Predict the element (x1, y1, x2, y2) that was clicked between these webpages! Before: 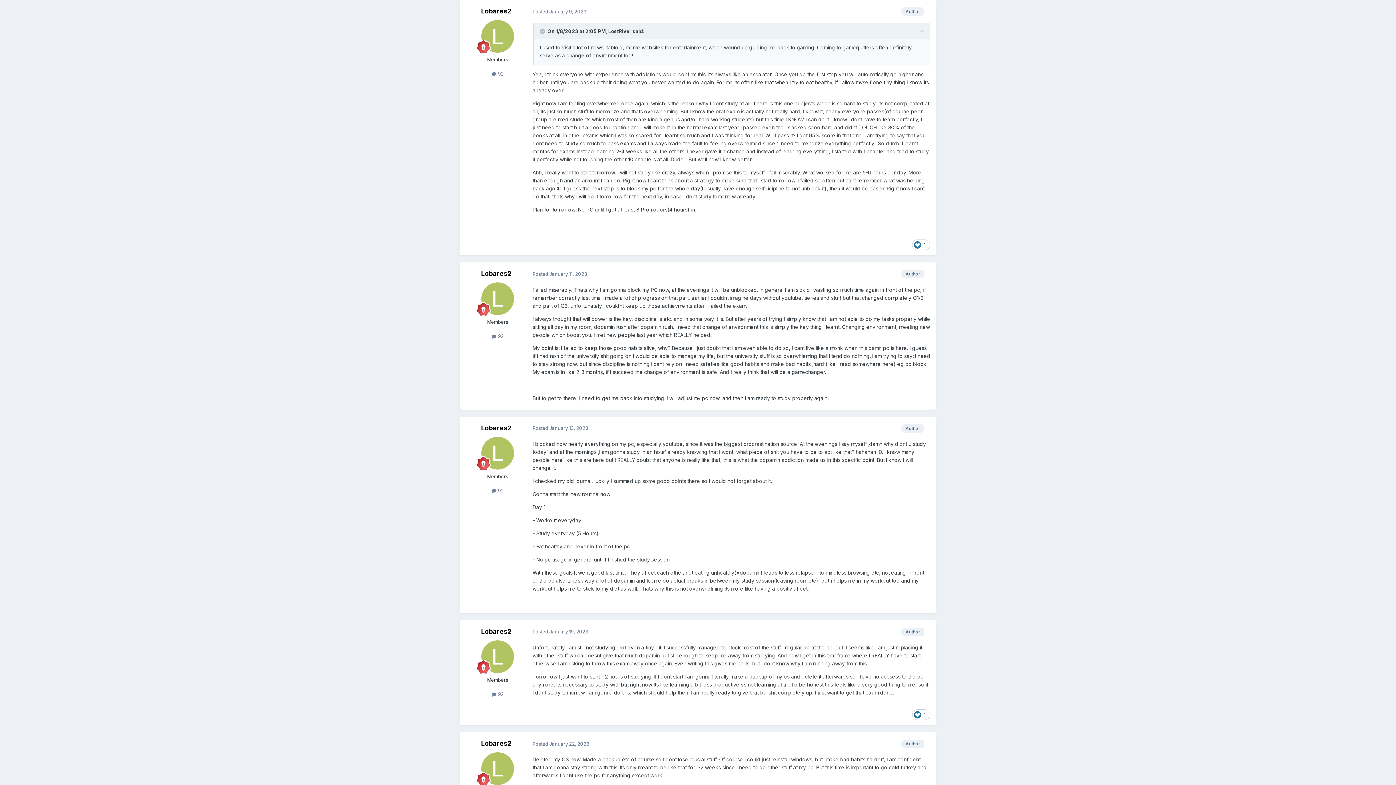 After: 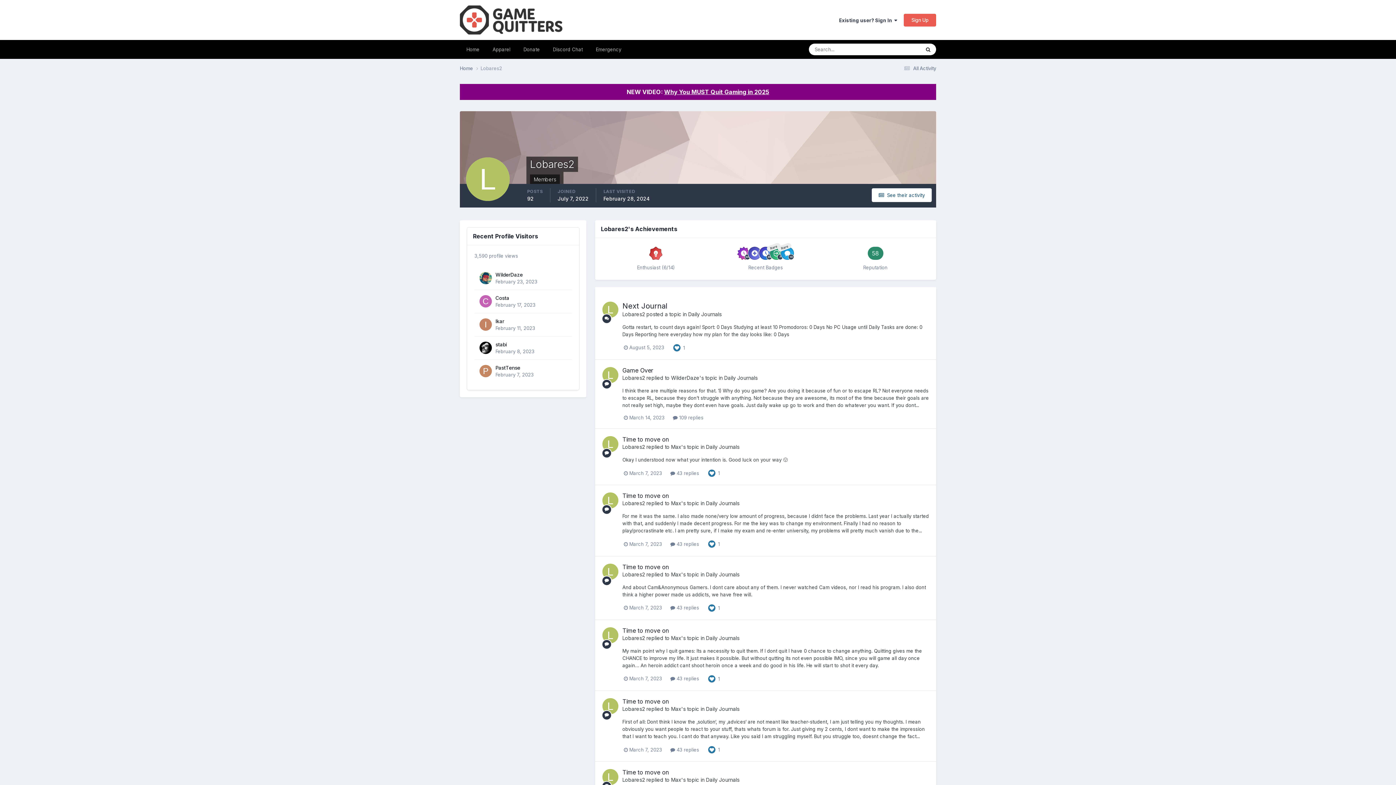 Action: label: Lobares2 bbox: (481, 627, 511, 635)